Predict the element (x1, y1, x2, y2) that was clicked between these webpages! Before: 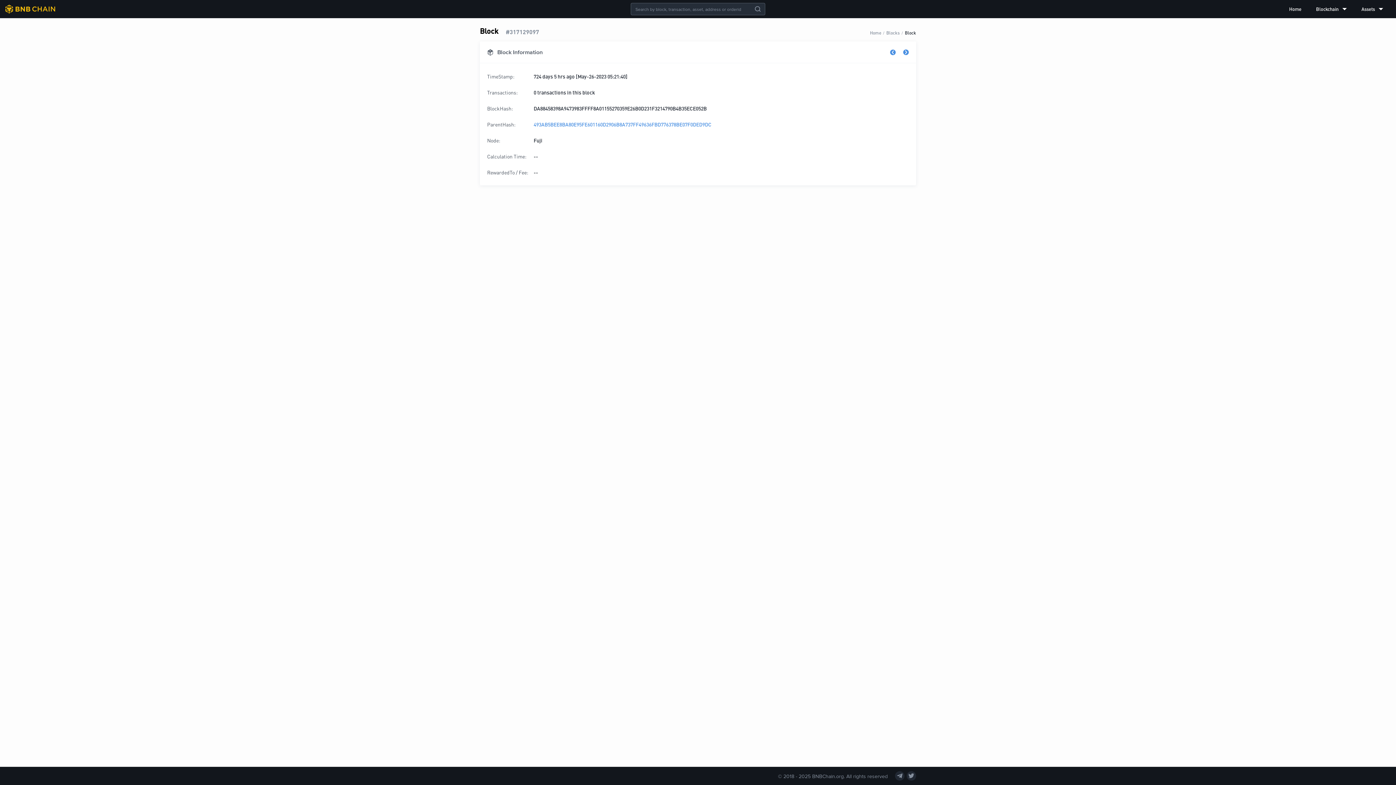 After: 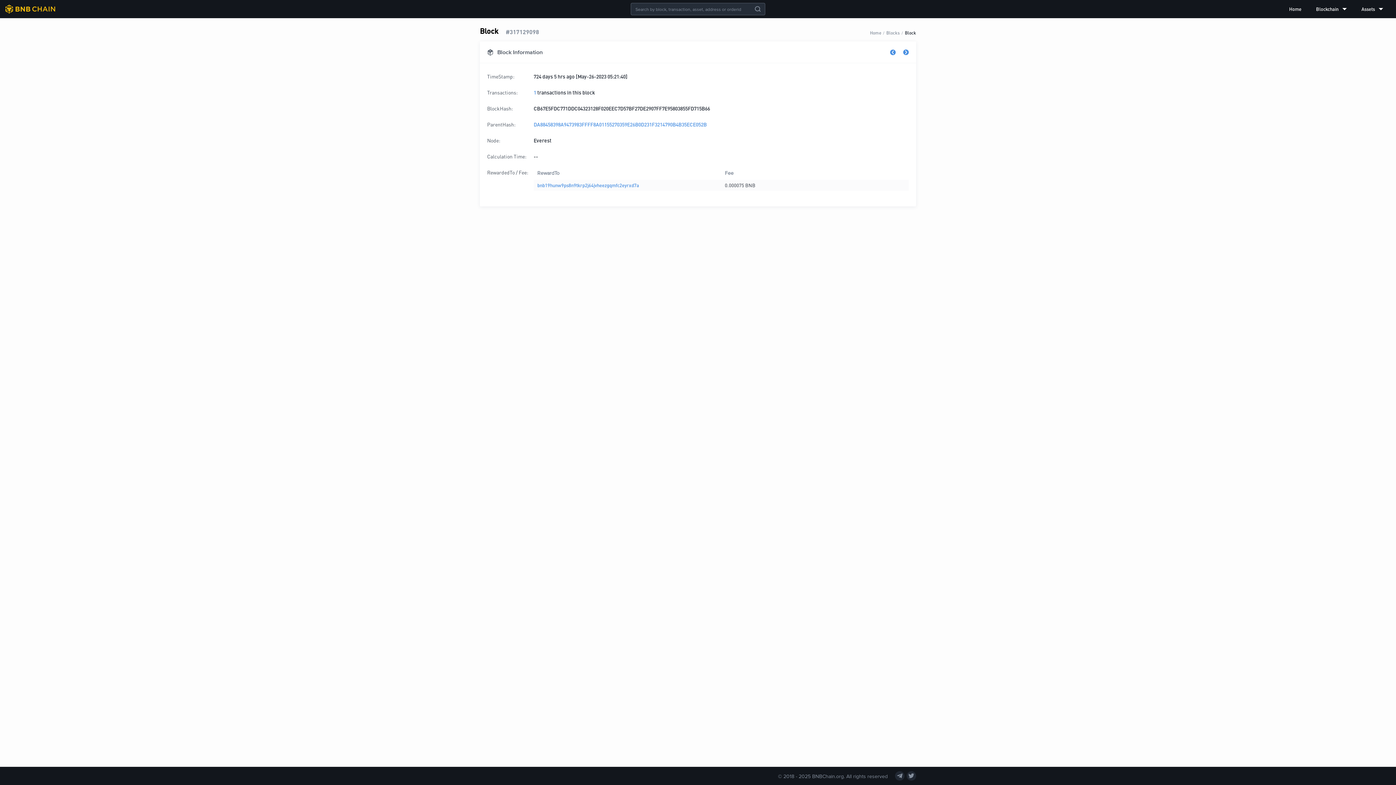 Action: bbox: (903, 47, 909, 56)